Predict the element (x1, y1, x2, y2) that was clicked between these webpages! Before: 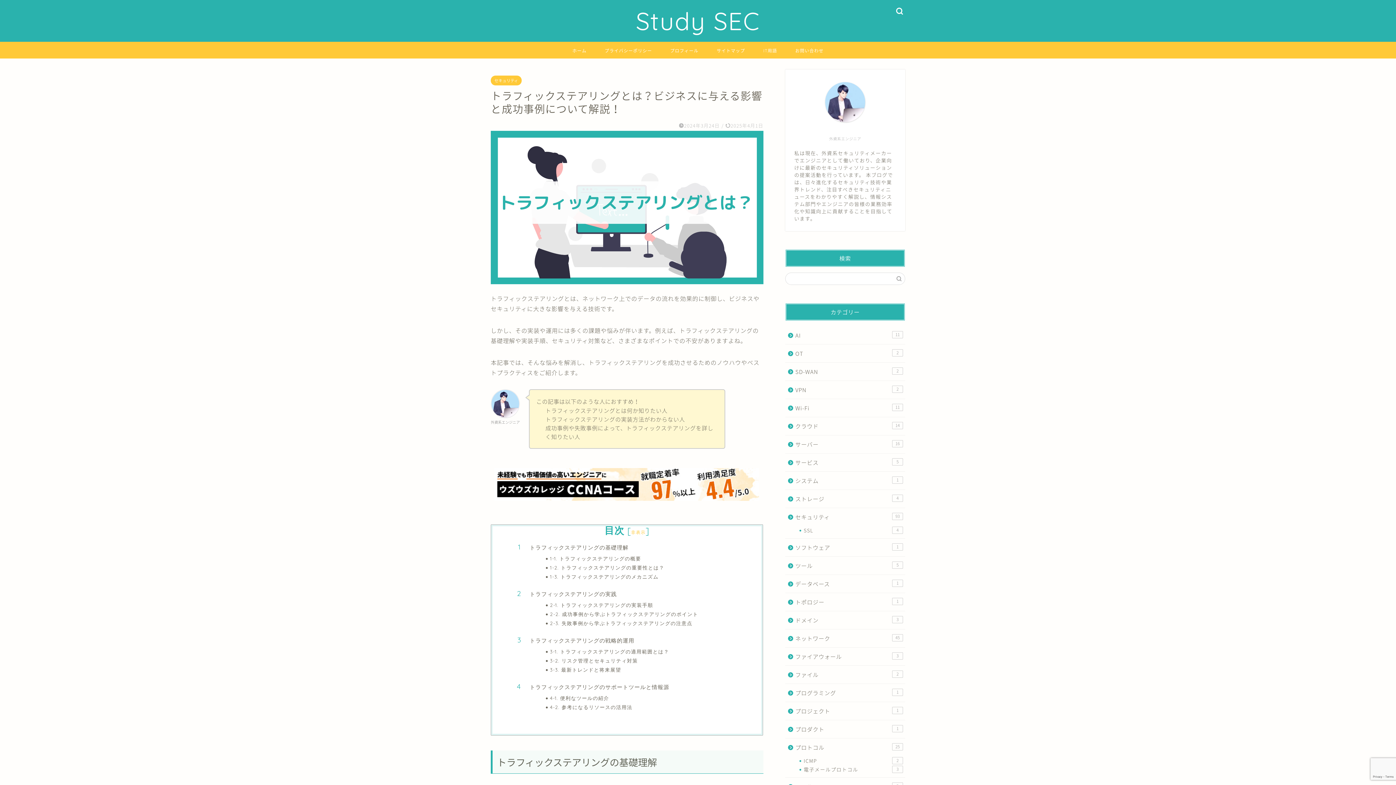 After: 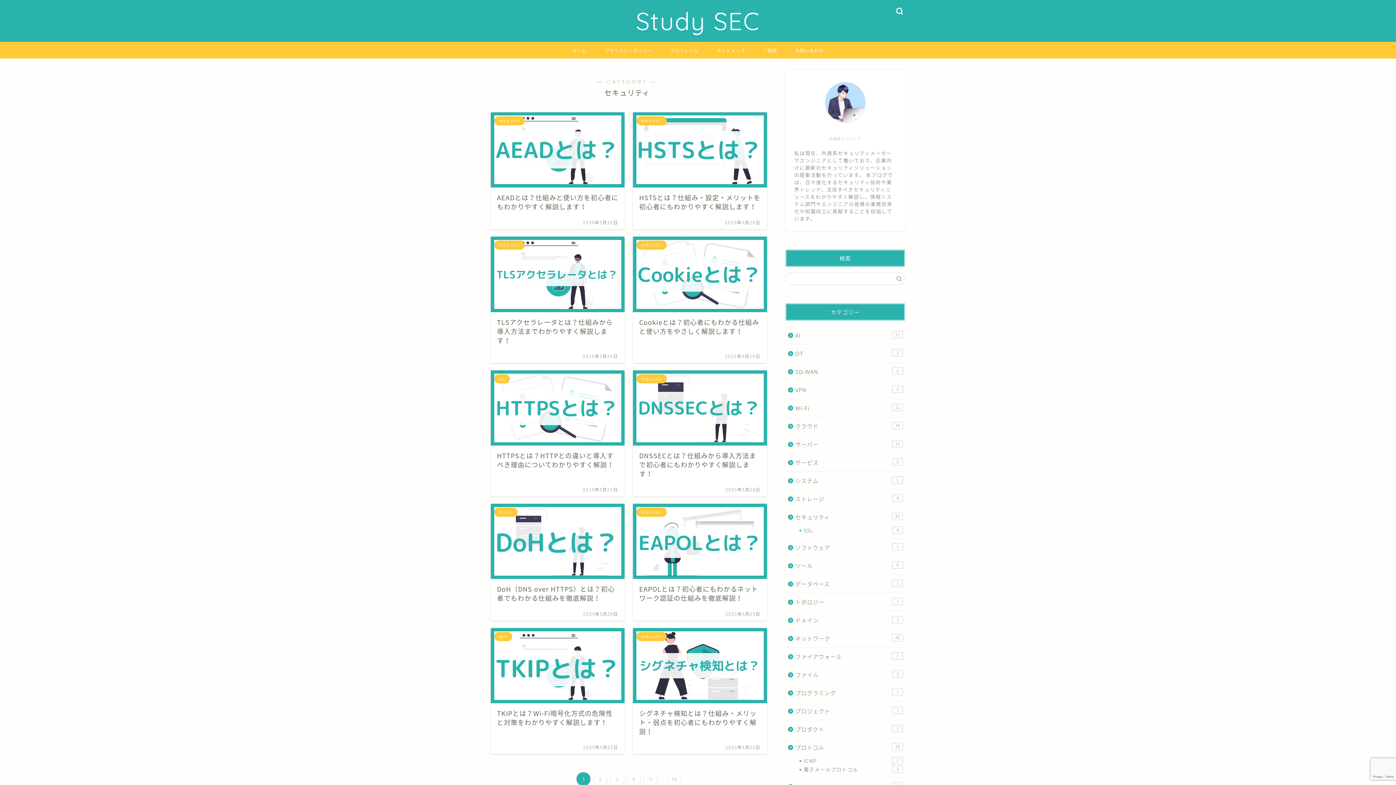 Action: bbox: (490, 75, 521, 85) label: セキュリティ